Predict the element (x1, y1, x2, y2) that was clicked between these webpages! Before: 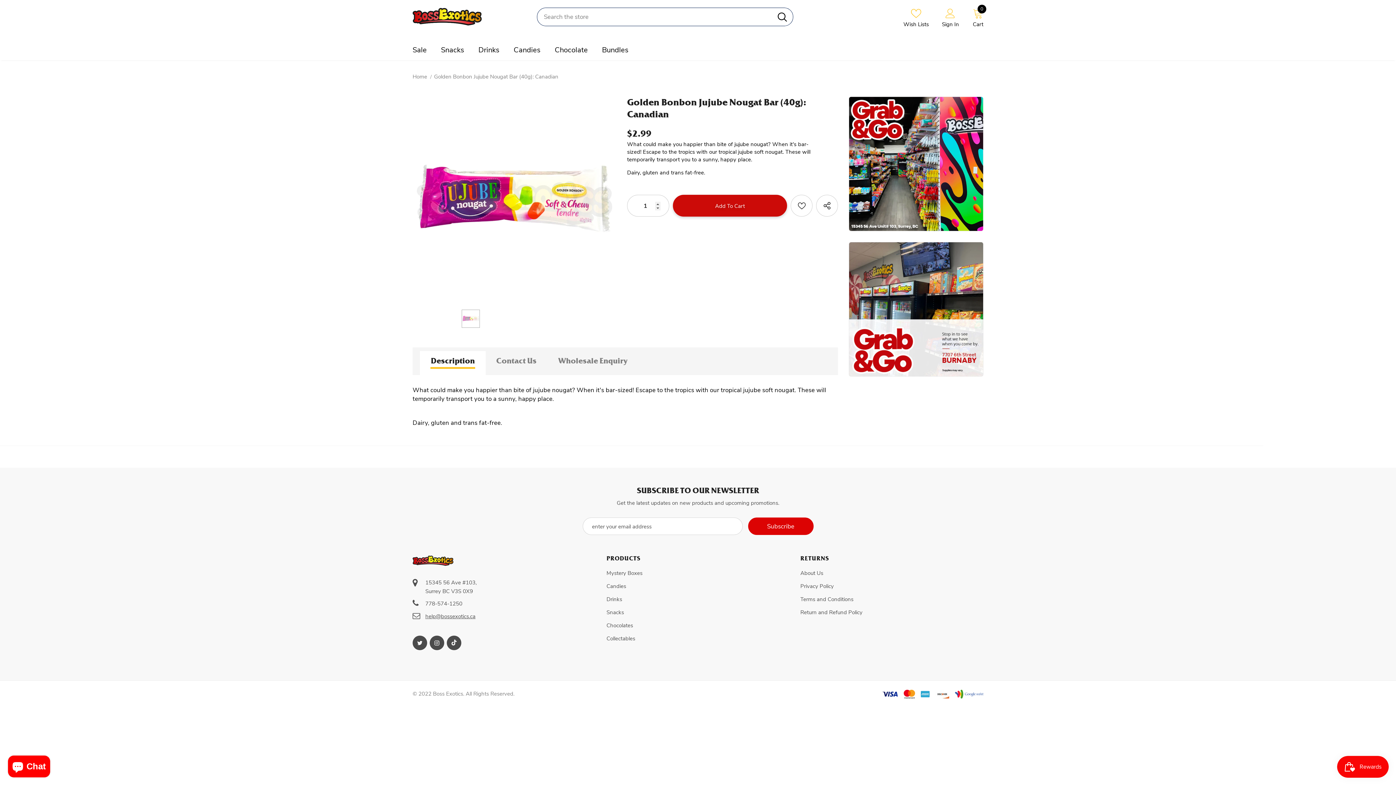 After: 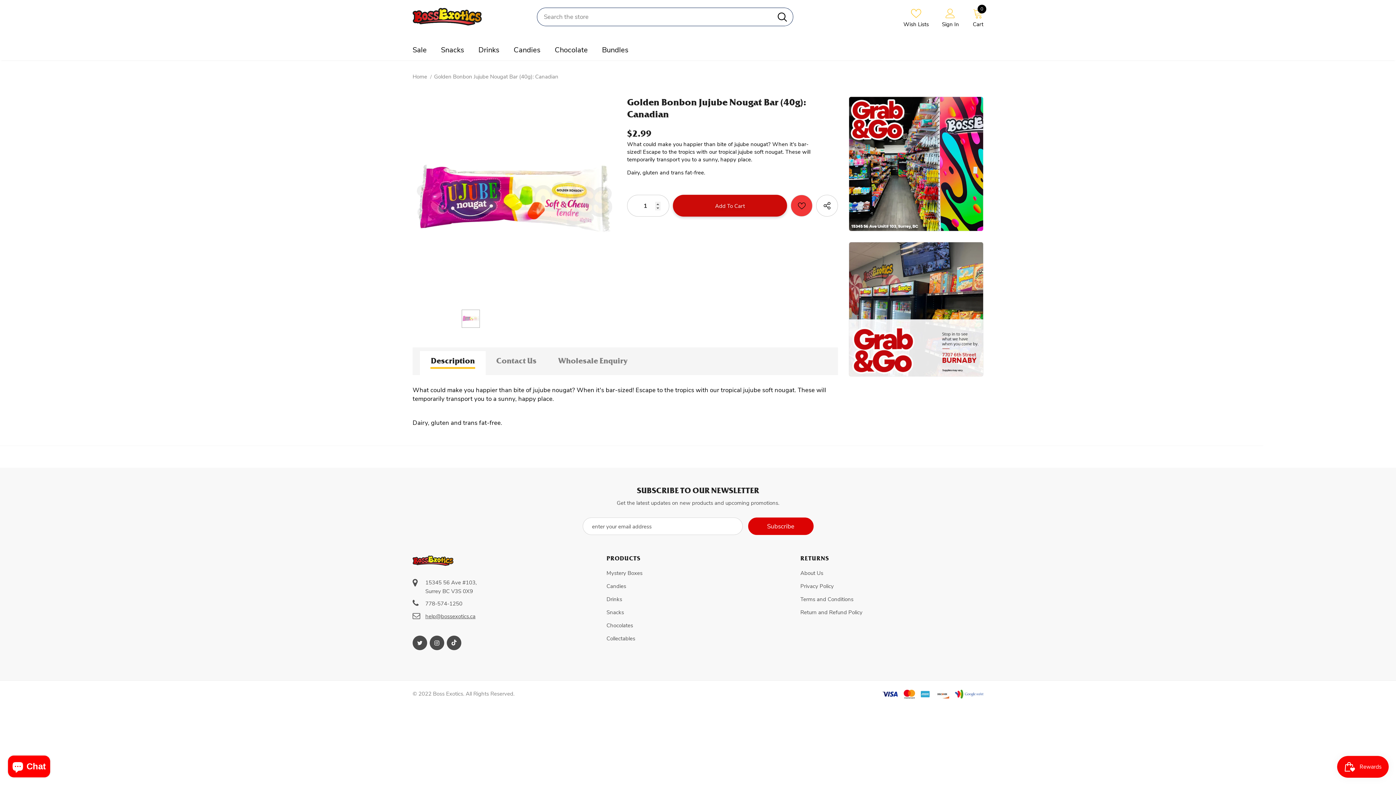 Action: bbox: (790, 194, 812, 216)